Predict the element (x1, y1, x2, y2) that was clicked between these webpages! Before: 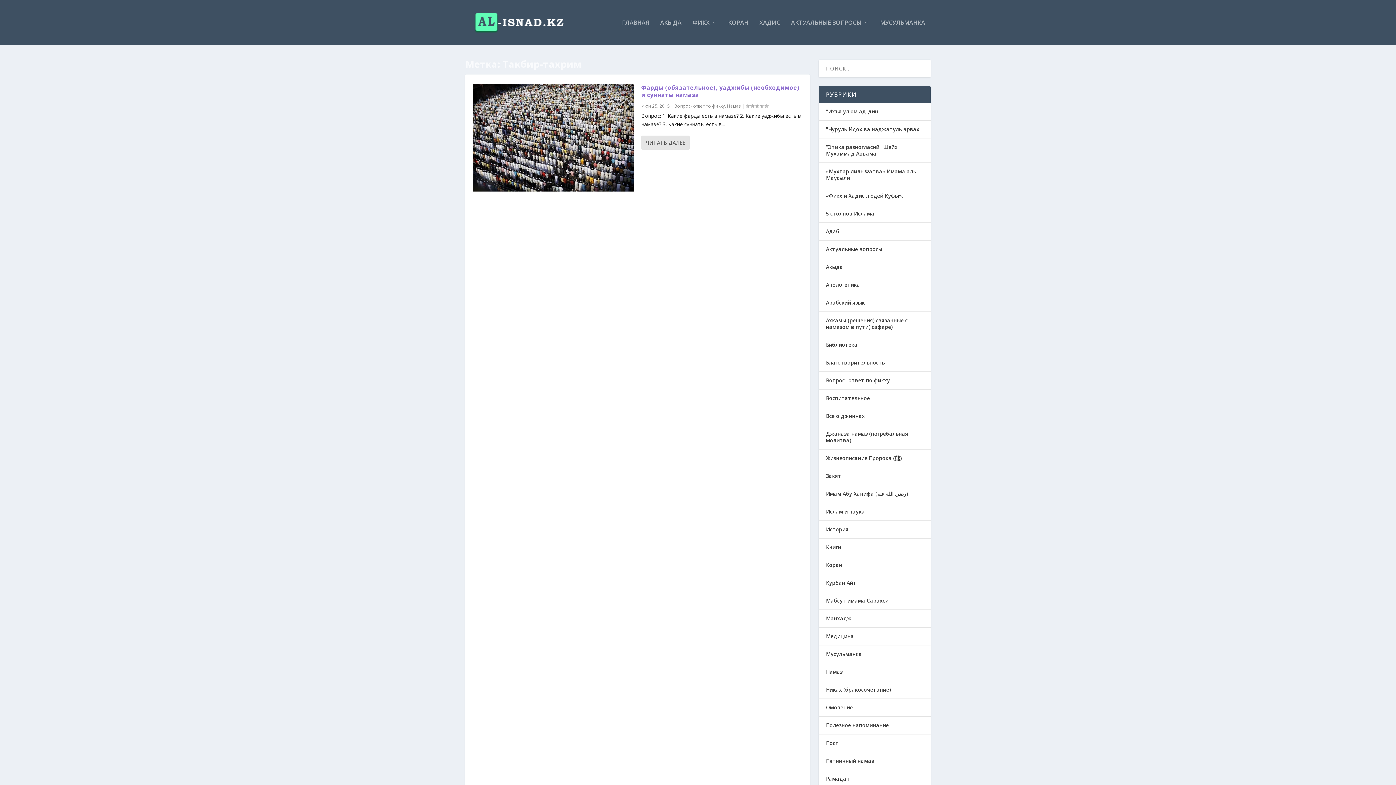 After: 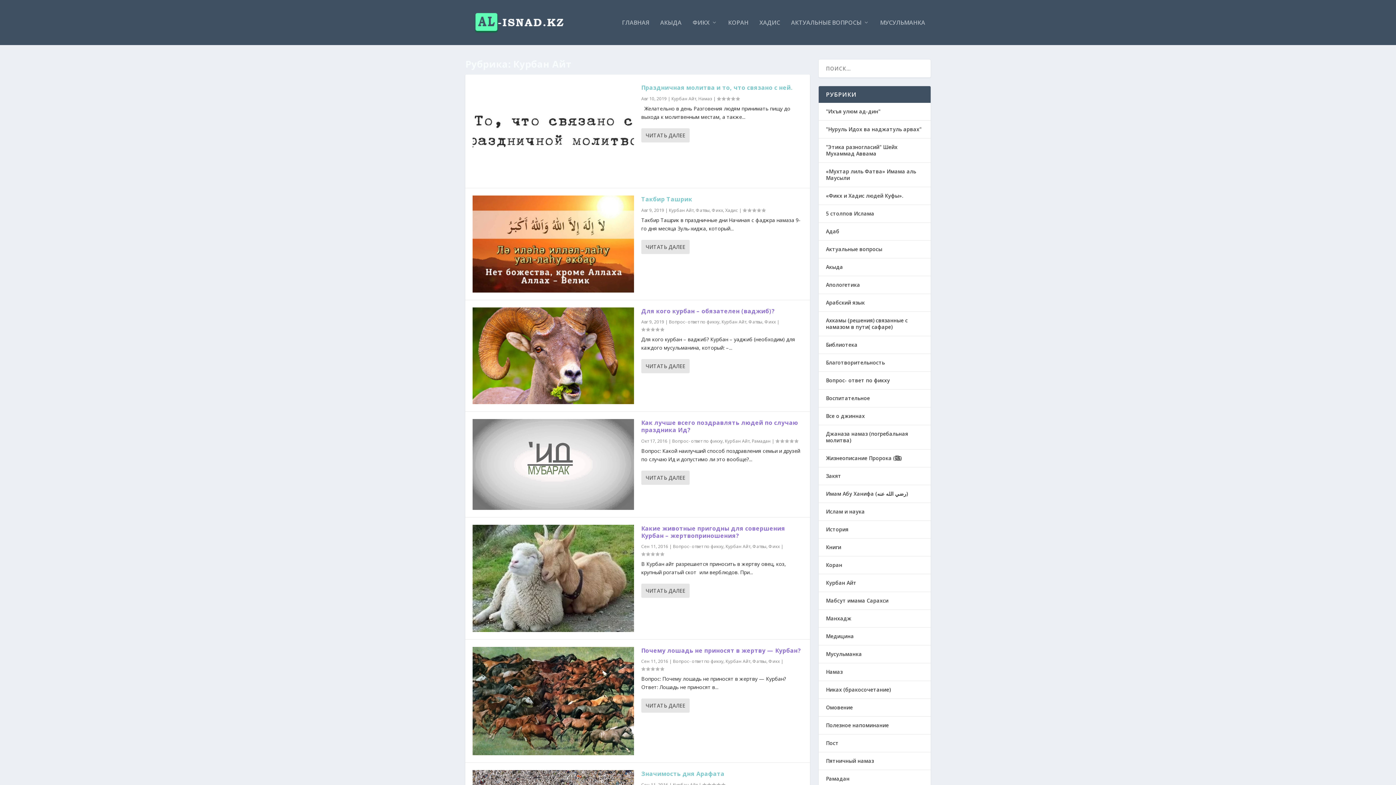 Action: label: Курбан Айт bbox: (826, 579, 856, 586)